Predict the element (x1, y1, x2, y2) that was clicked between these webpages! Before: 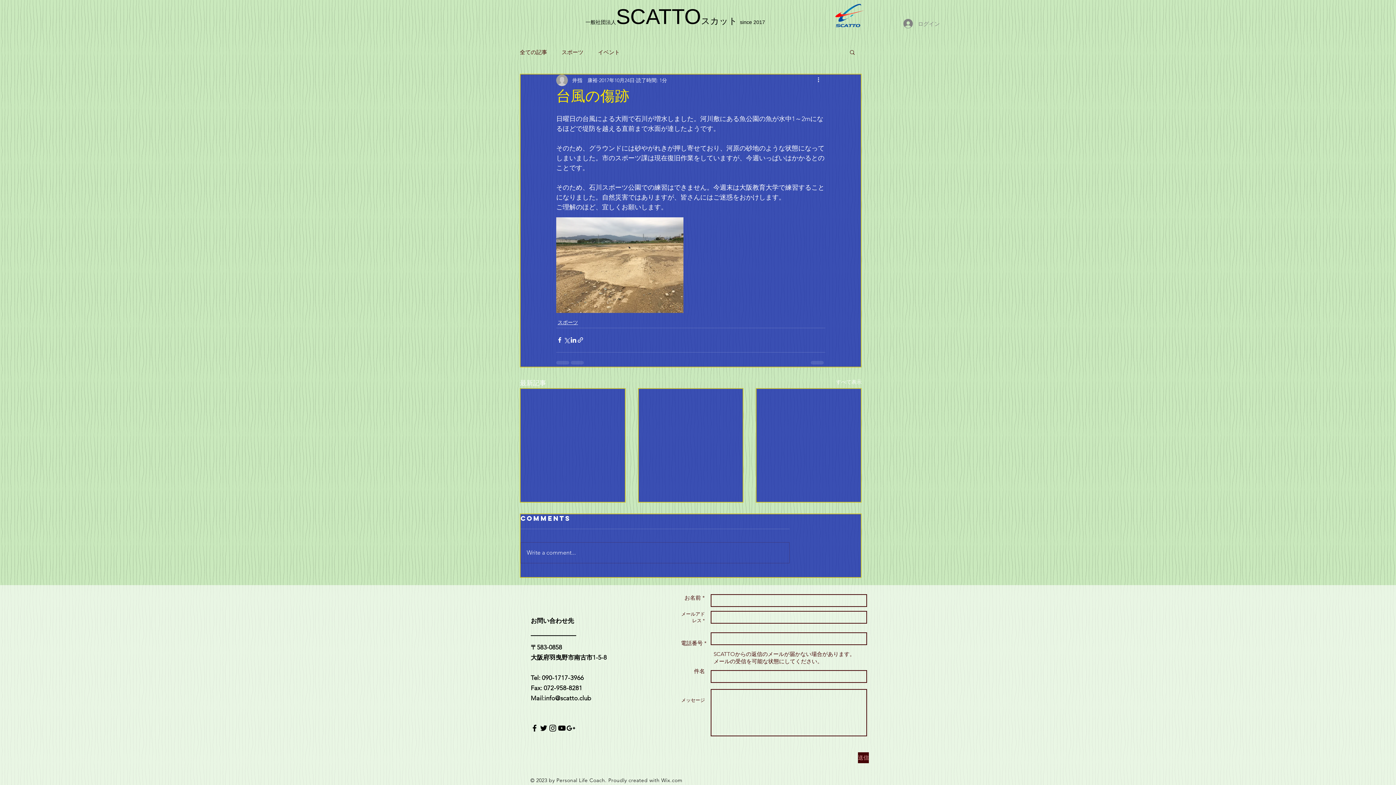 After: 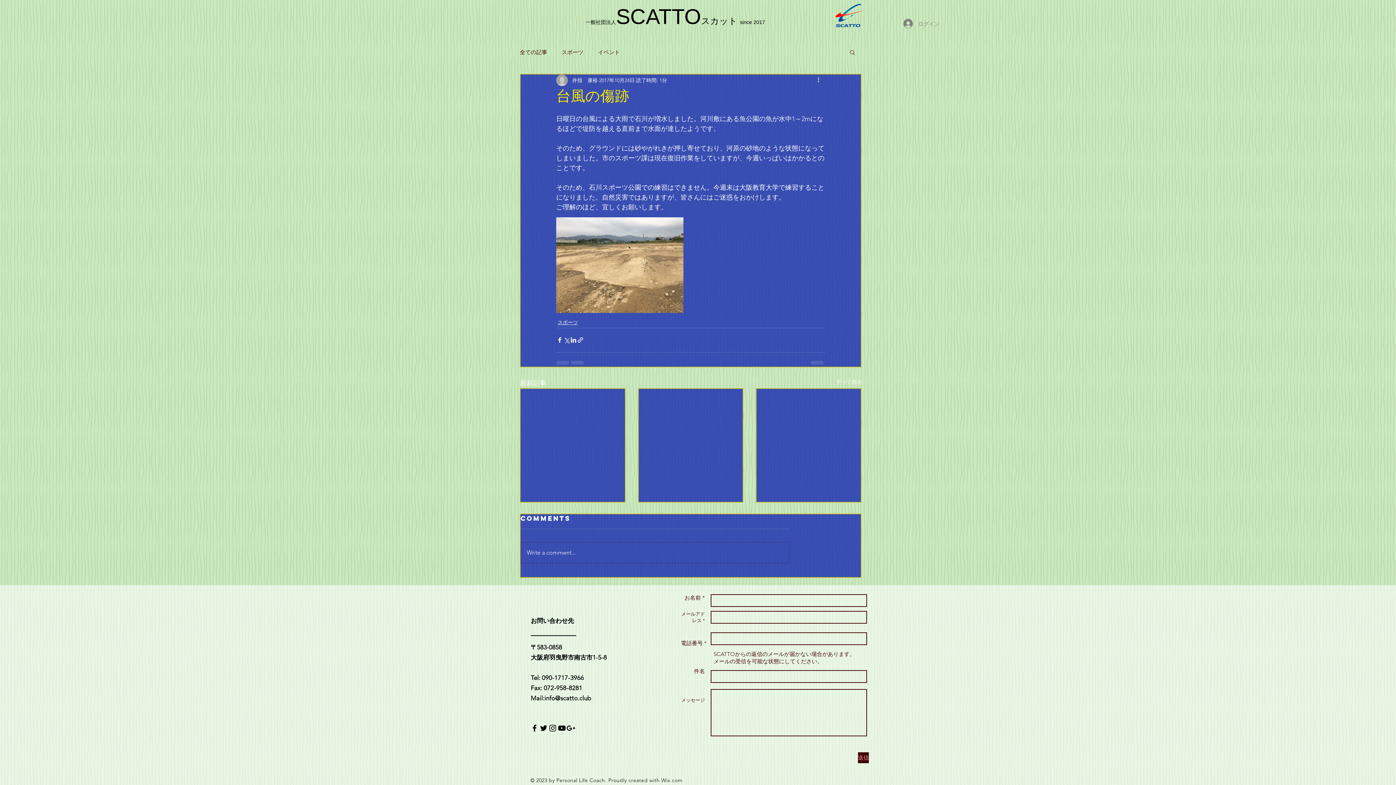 Action: bbox: (548, 723, 557, 733) label: Black Instagram Icon